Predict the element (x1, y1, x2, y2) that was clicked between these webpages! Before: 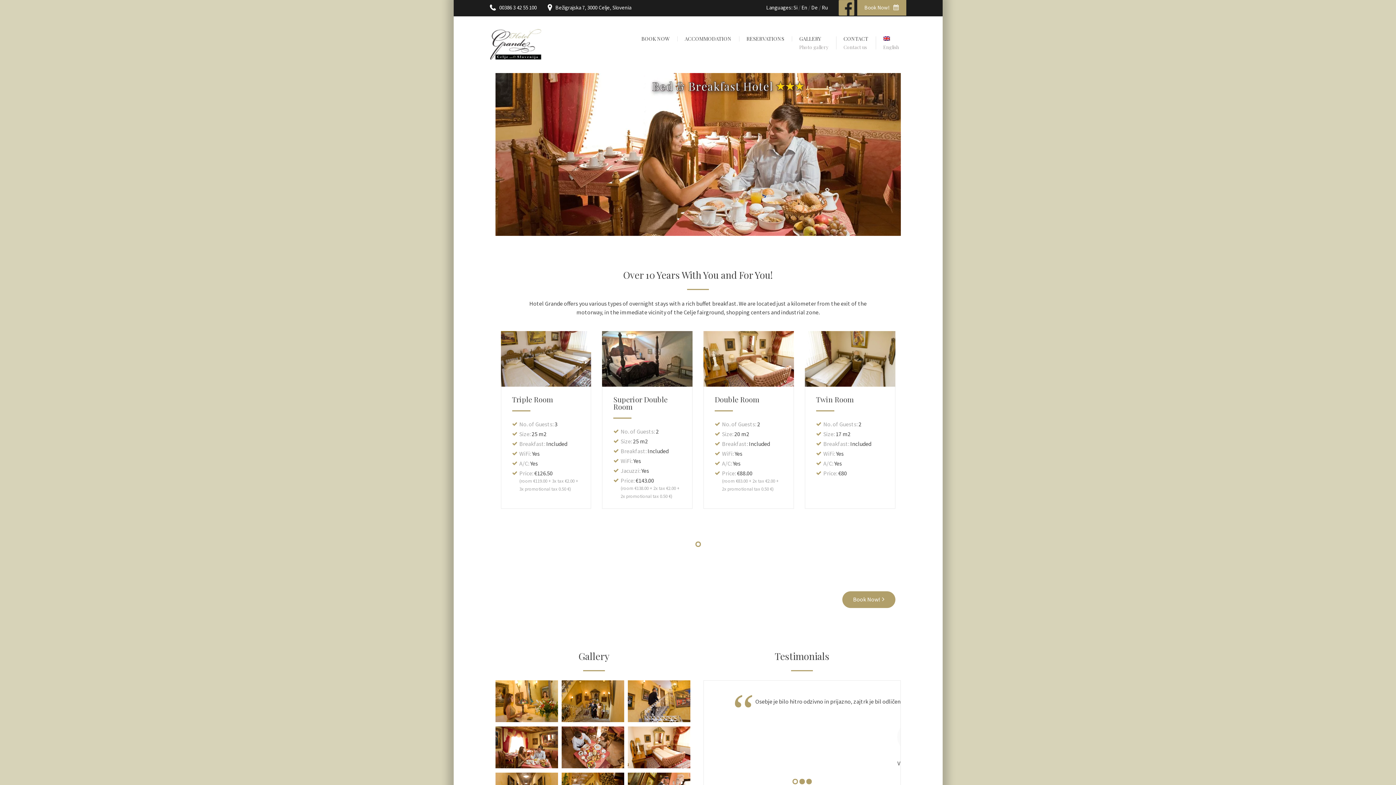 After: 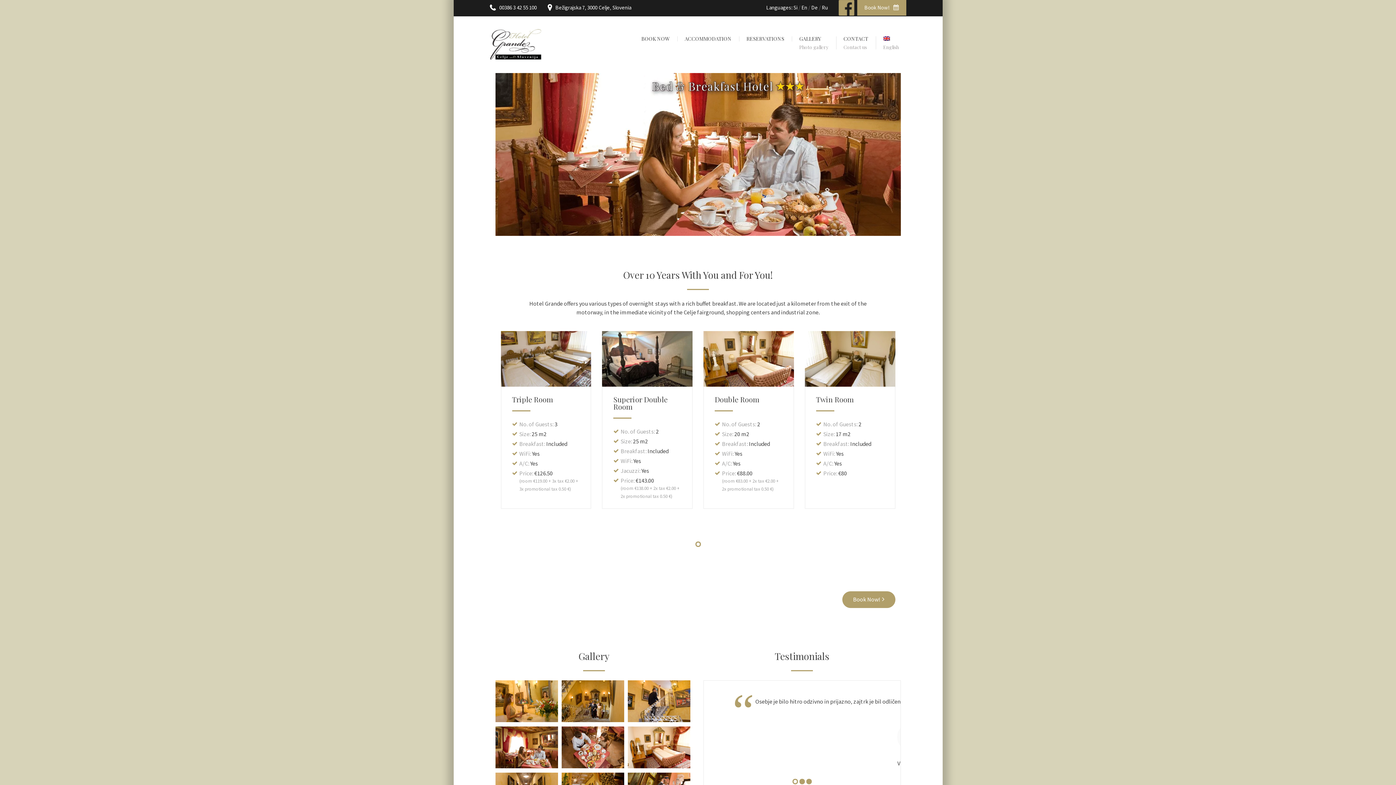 Action: bbox: (490, 66, 541, 73)